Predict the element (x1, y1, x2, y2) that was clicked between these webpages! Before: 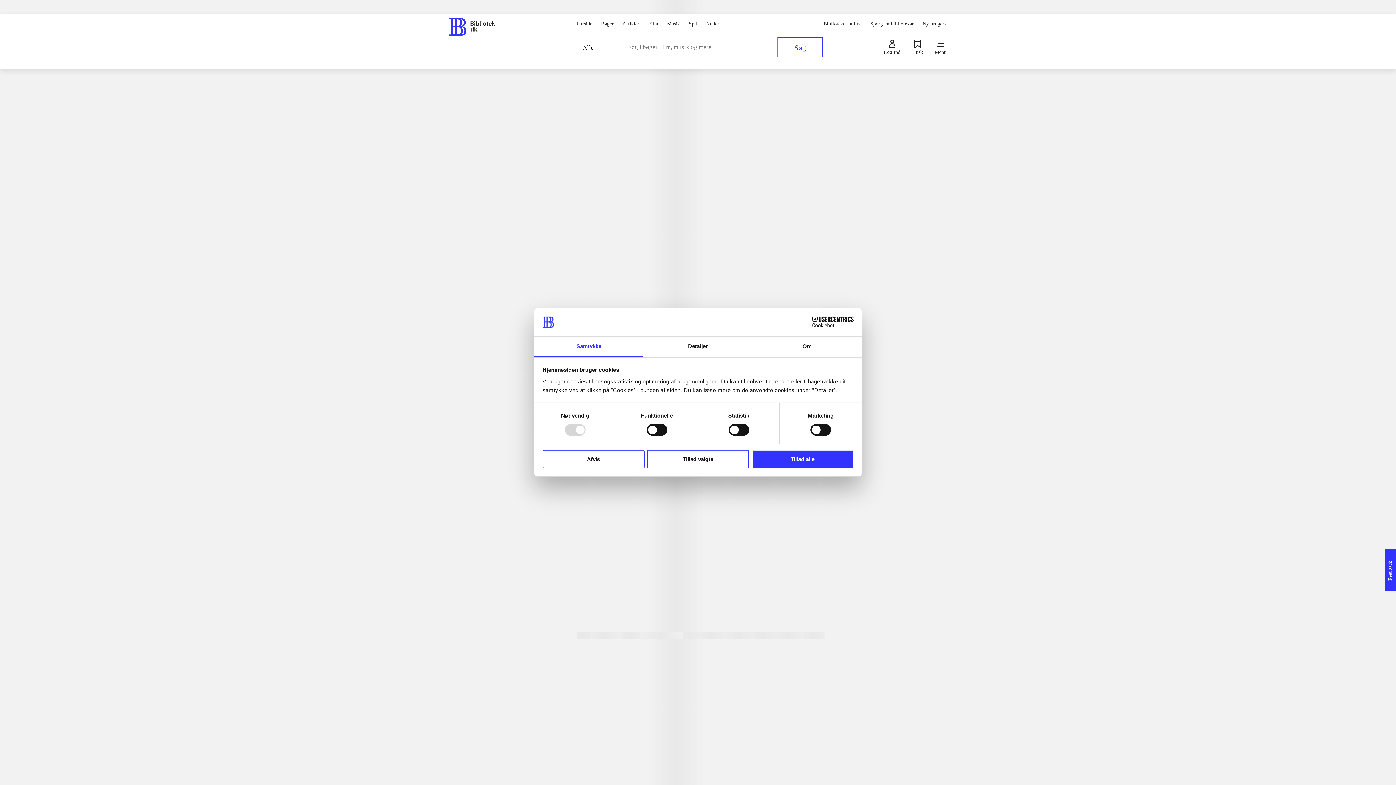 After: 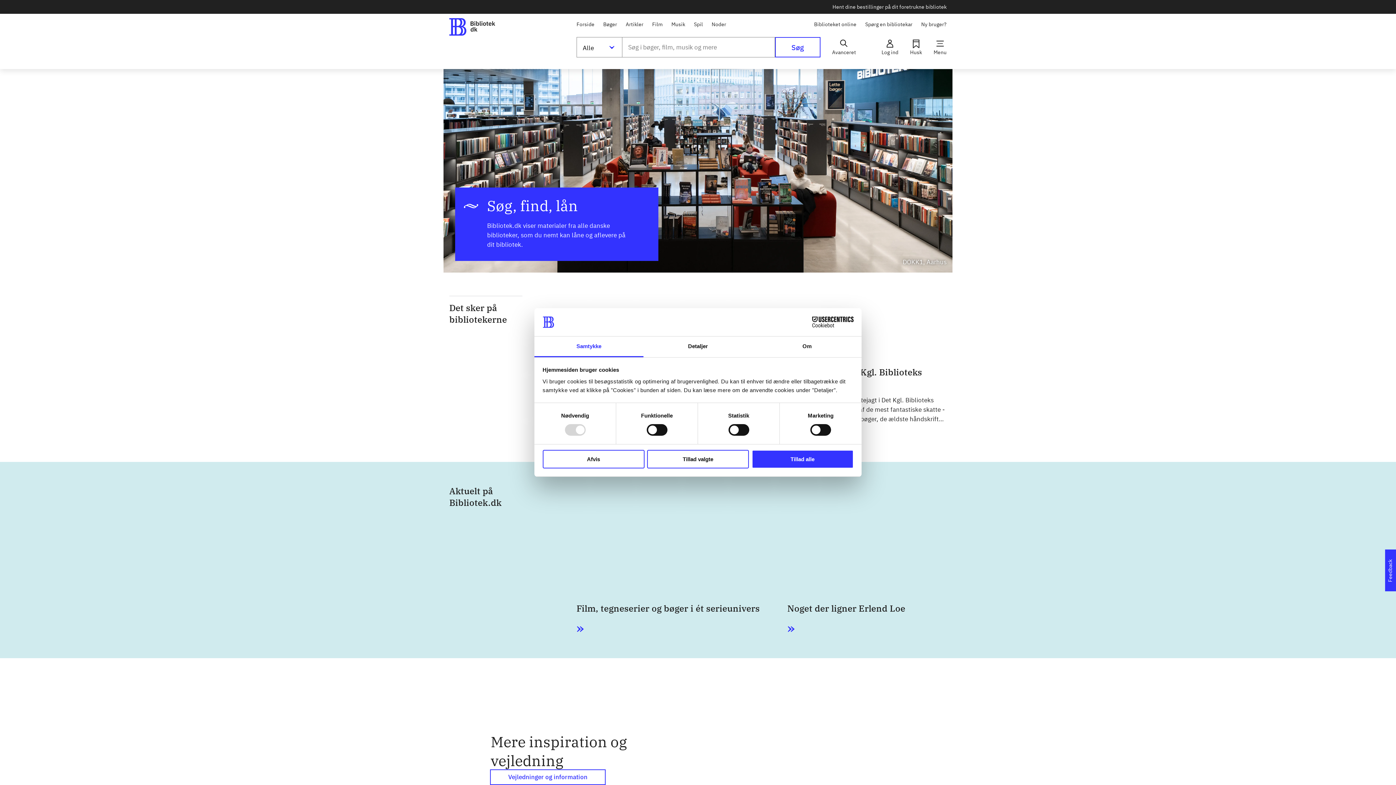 Action: bbox: (576, 19, 592, 27) label: Forside